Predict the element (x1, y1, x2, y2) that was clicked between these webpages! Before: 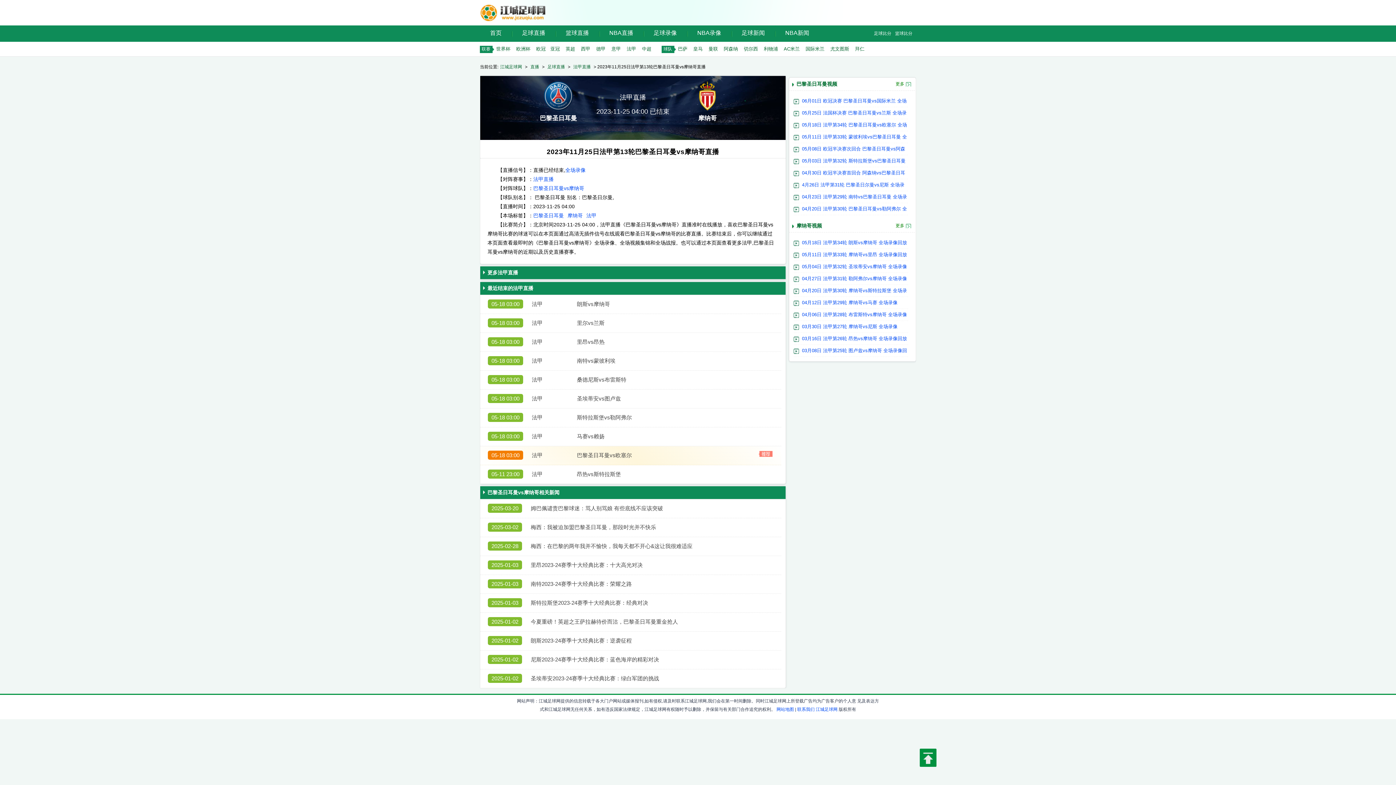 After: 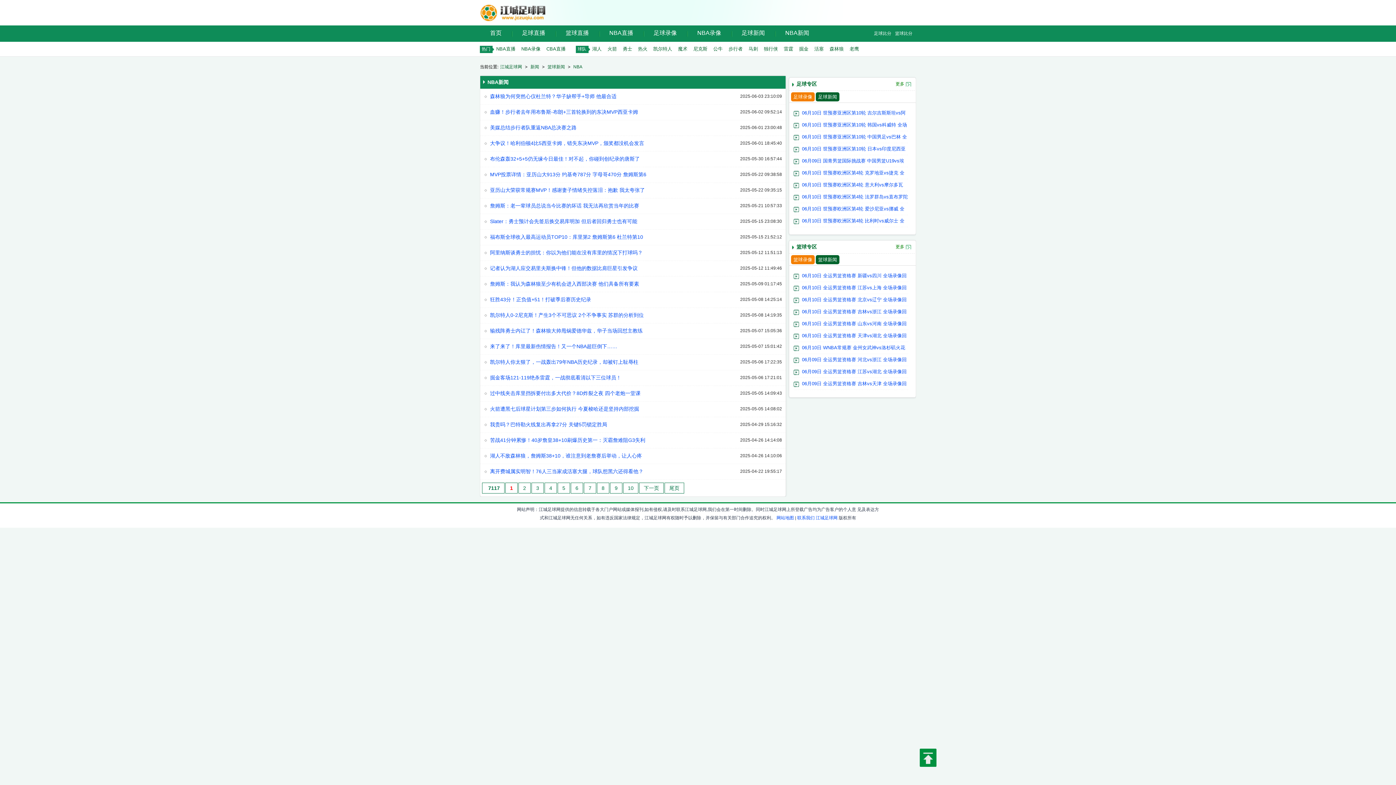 Action: bbox: (775, 29, 819, 36) label: NBA新闻